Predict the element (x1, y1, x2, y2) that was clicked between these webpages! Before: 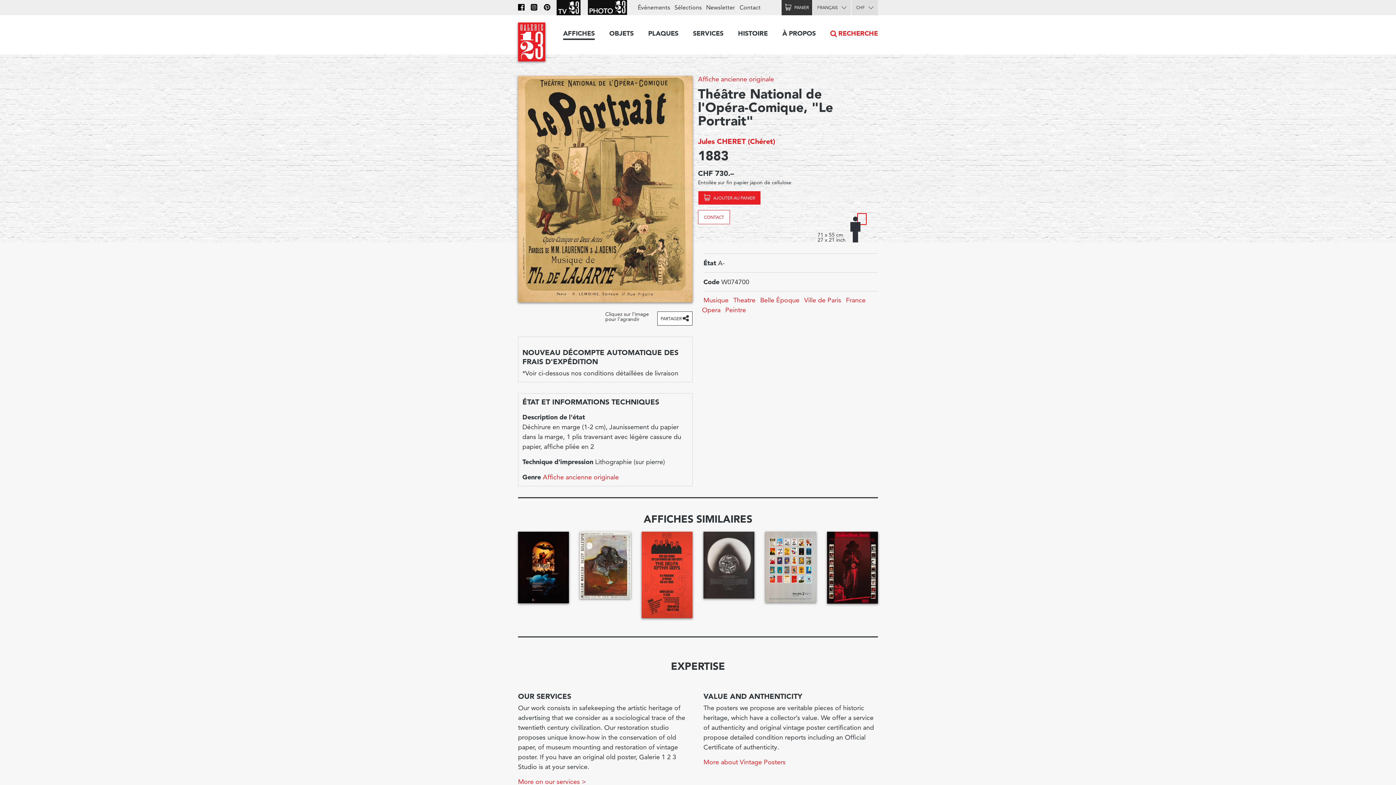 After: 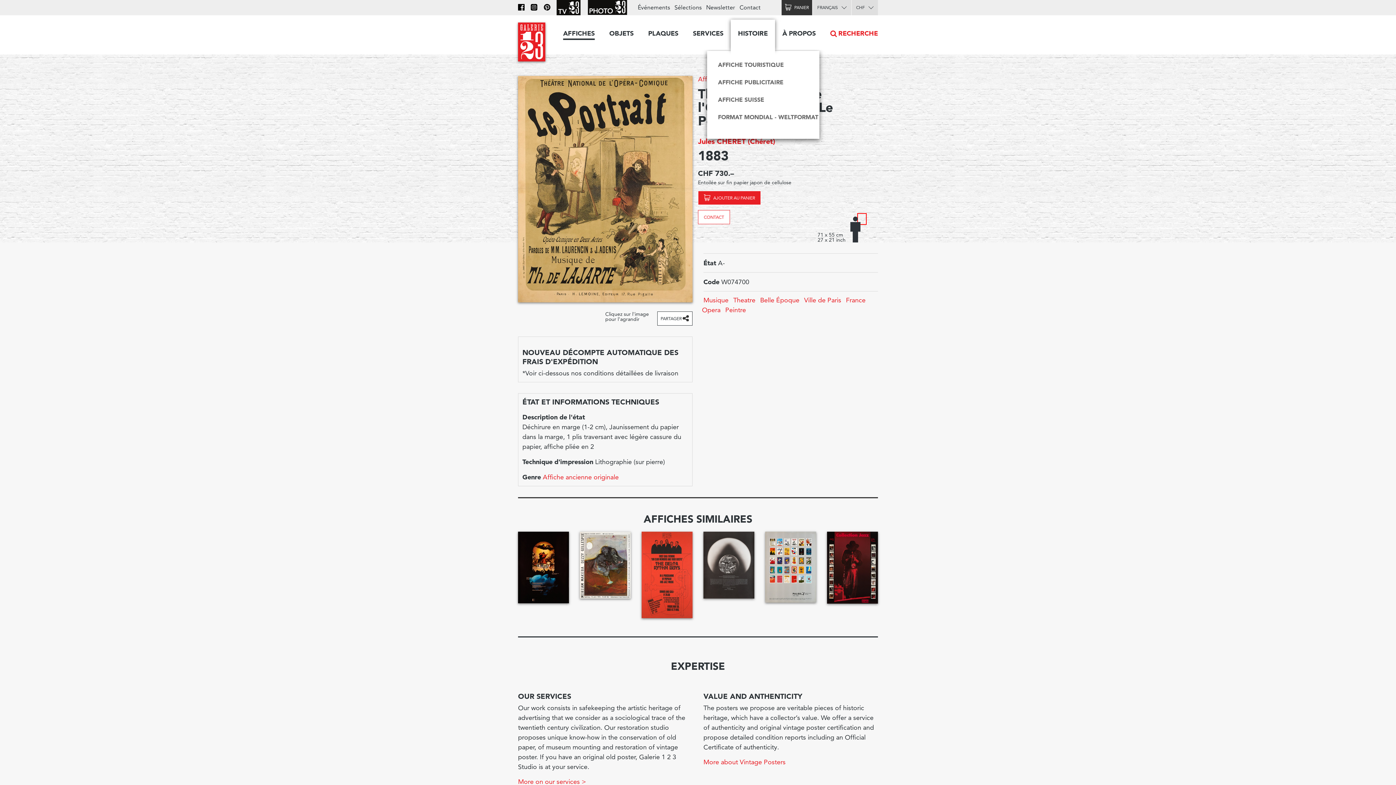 Action: label: HISTOIRE bbox: (730, 19, 775, 49)